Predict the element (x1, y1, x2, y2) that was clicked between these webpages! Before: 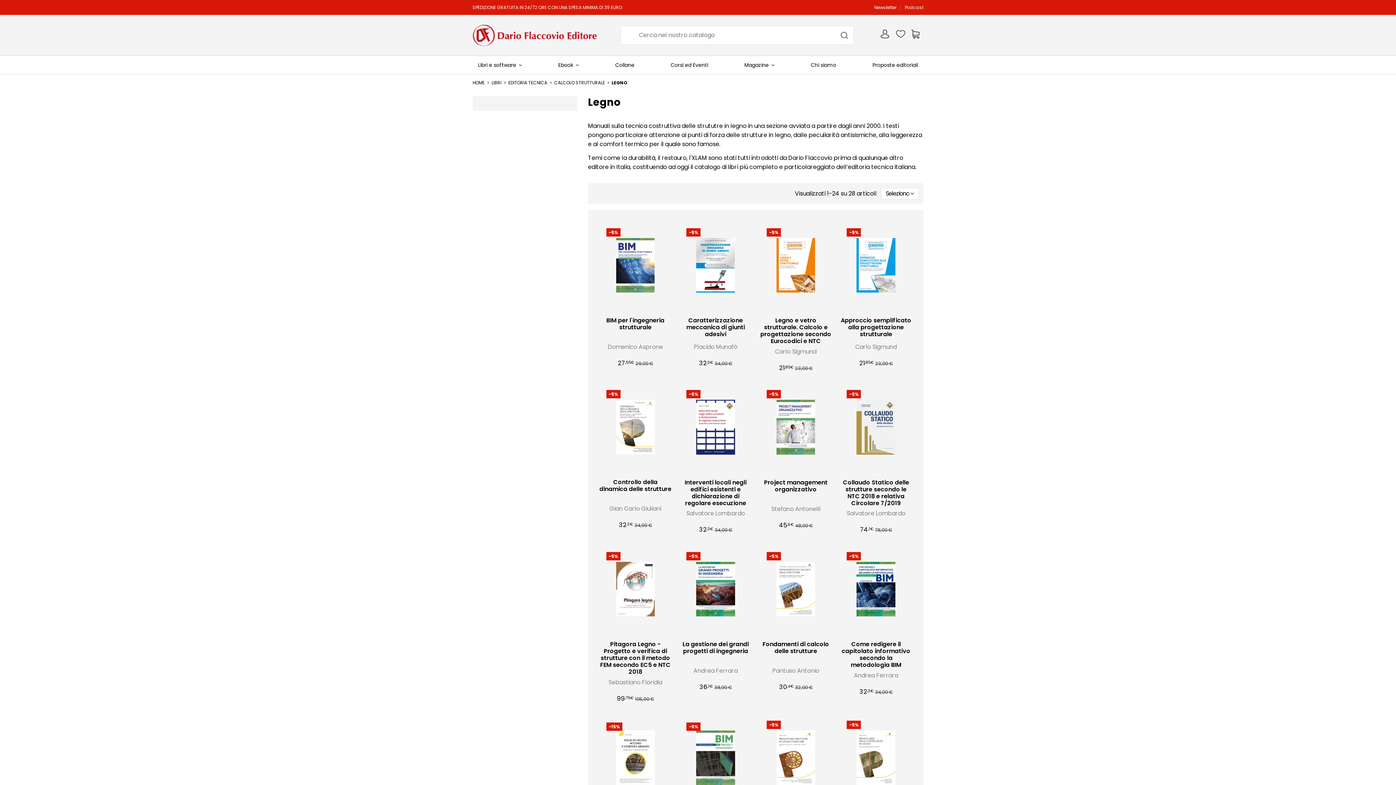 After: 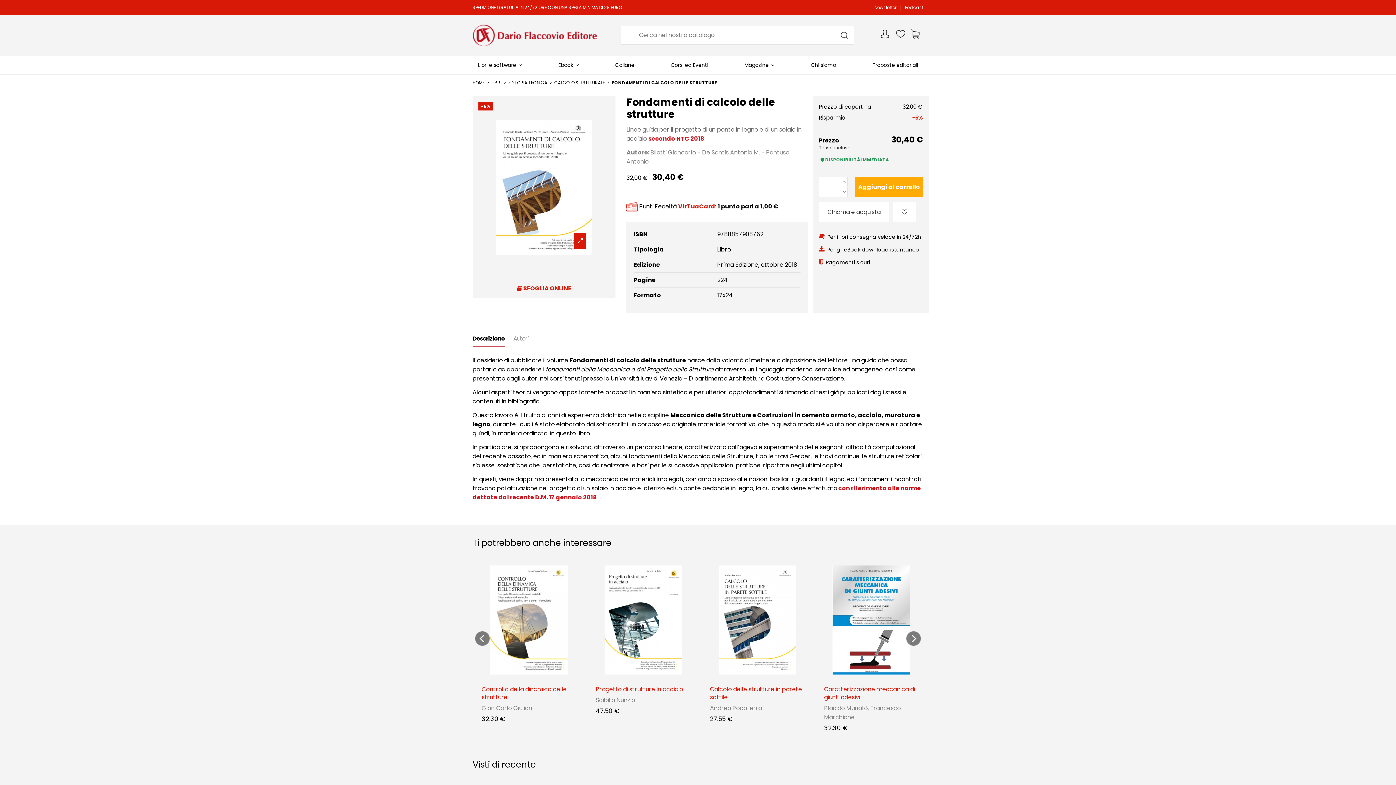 Action: bbox: (779, 683, 793, 691) label: 30,4€